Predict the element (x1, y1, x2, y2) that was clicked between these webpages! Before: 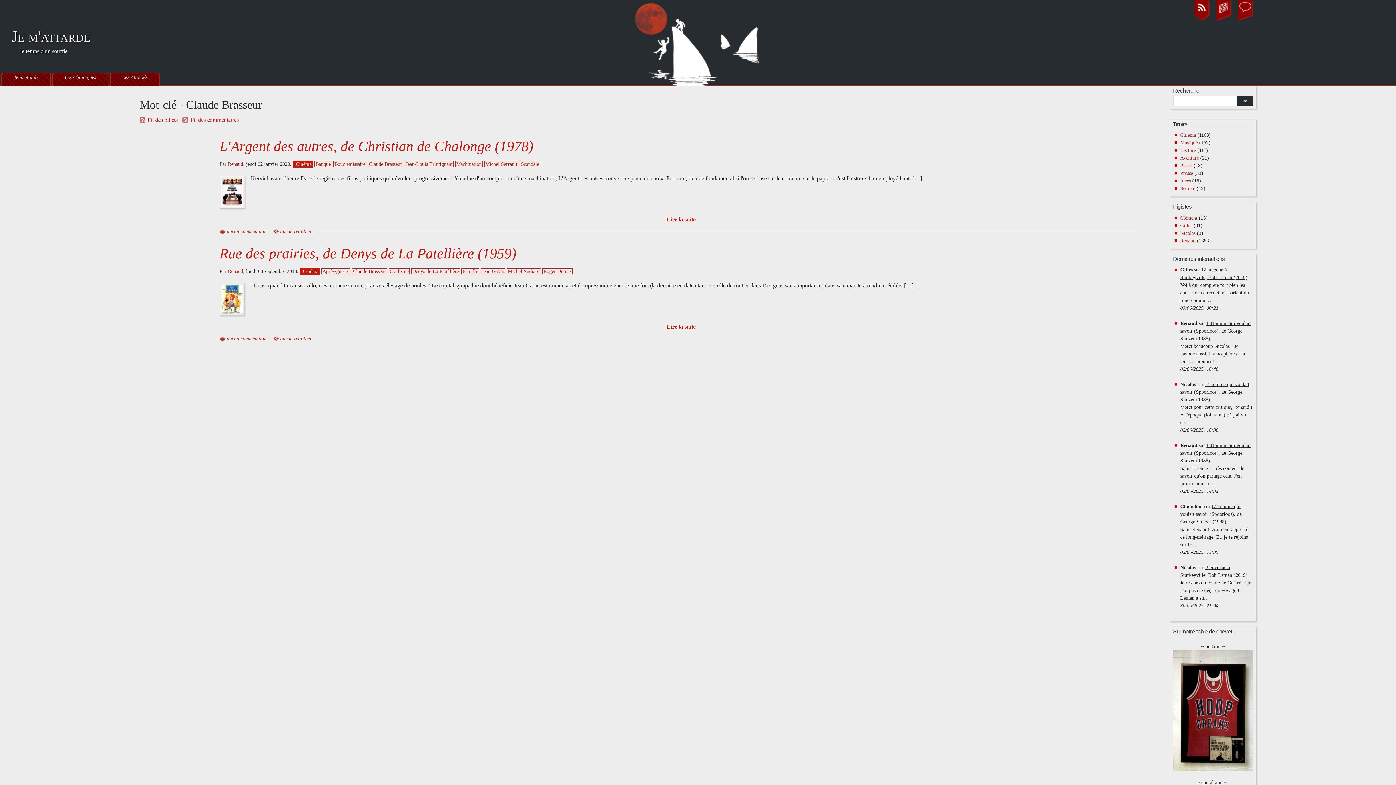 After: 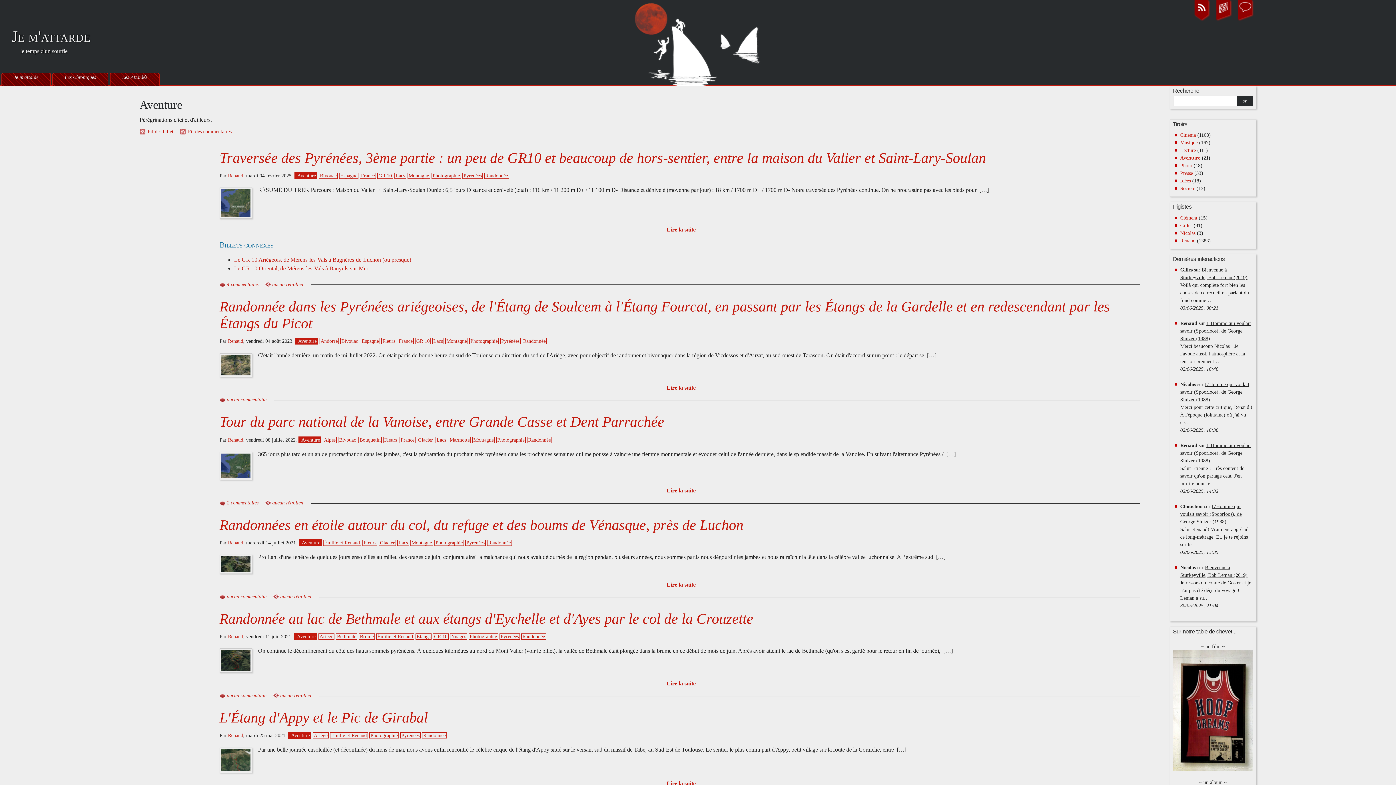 Action: label: Aventure bbox: (1180, 155, 1199, 160)